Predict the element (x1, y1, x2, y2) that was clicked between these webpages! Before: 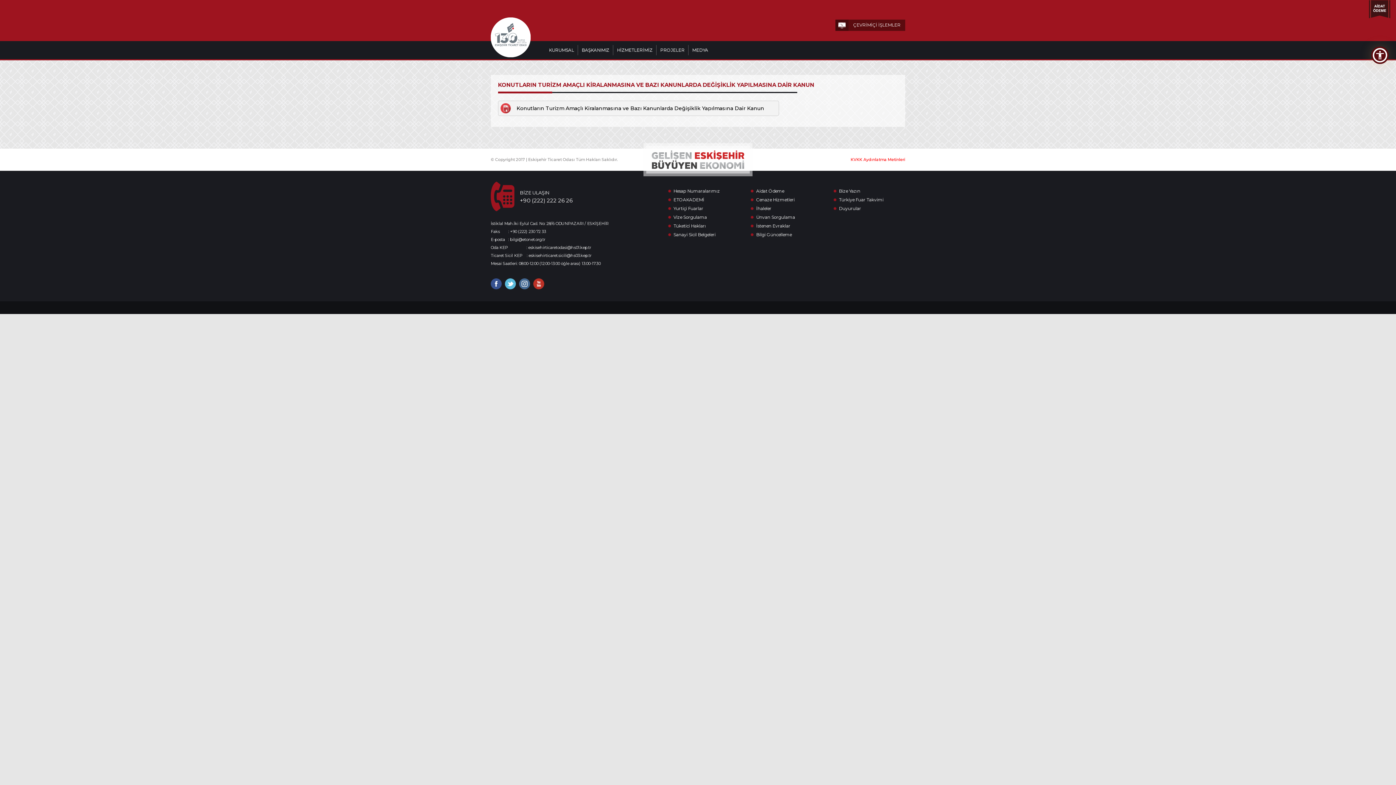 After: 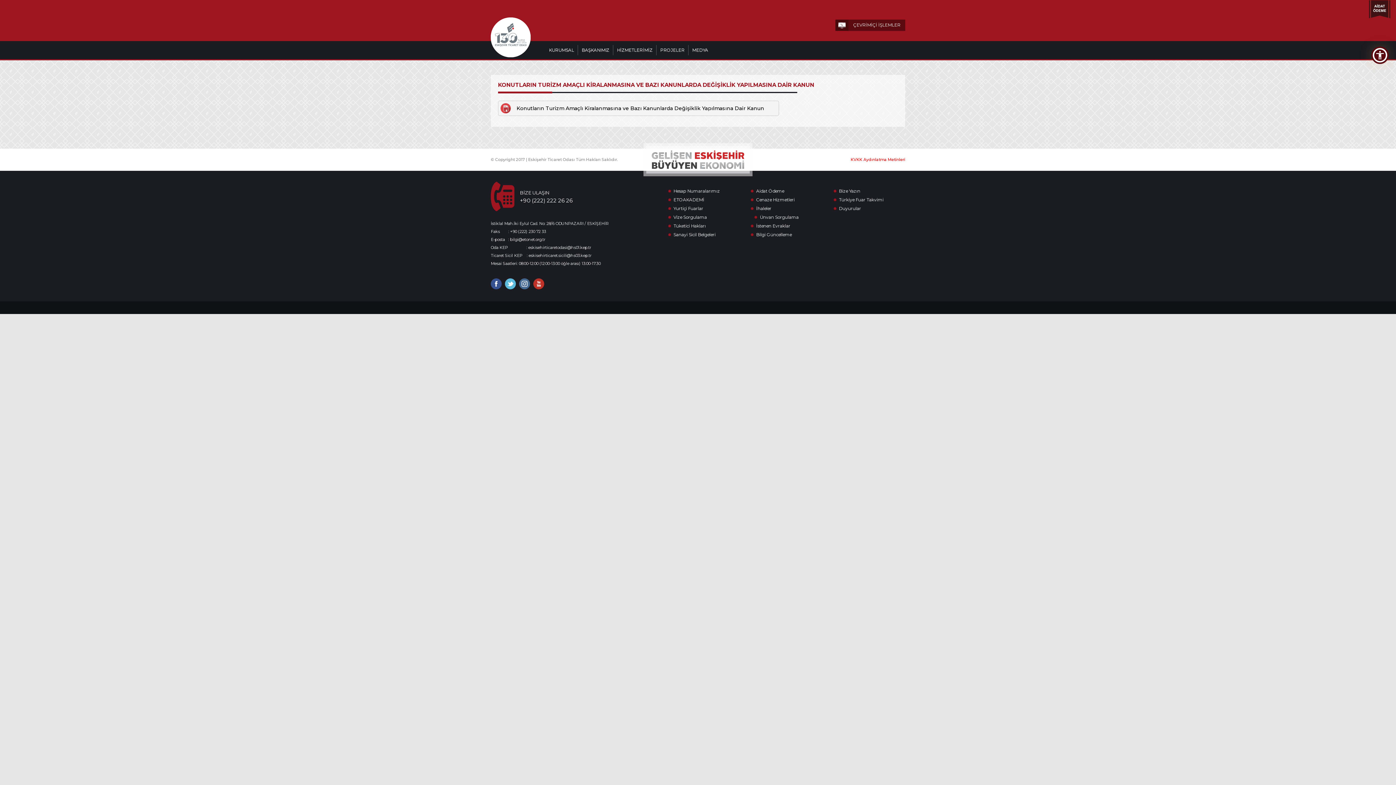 Action: label: Ünvan Sorgulama bbox: (750, 215, 822, 219)